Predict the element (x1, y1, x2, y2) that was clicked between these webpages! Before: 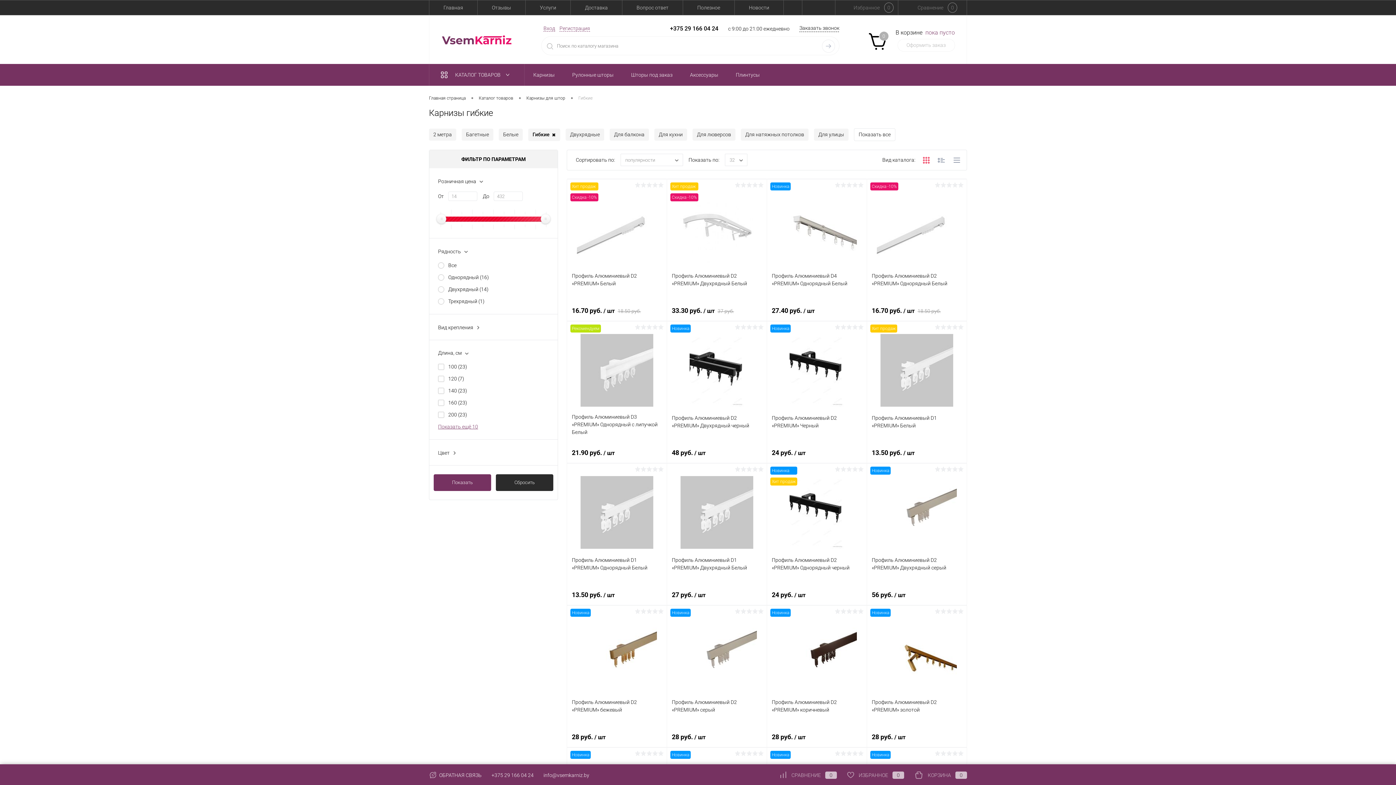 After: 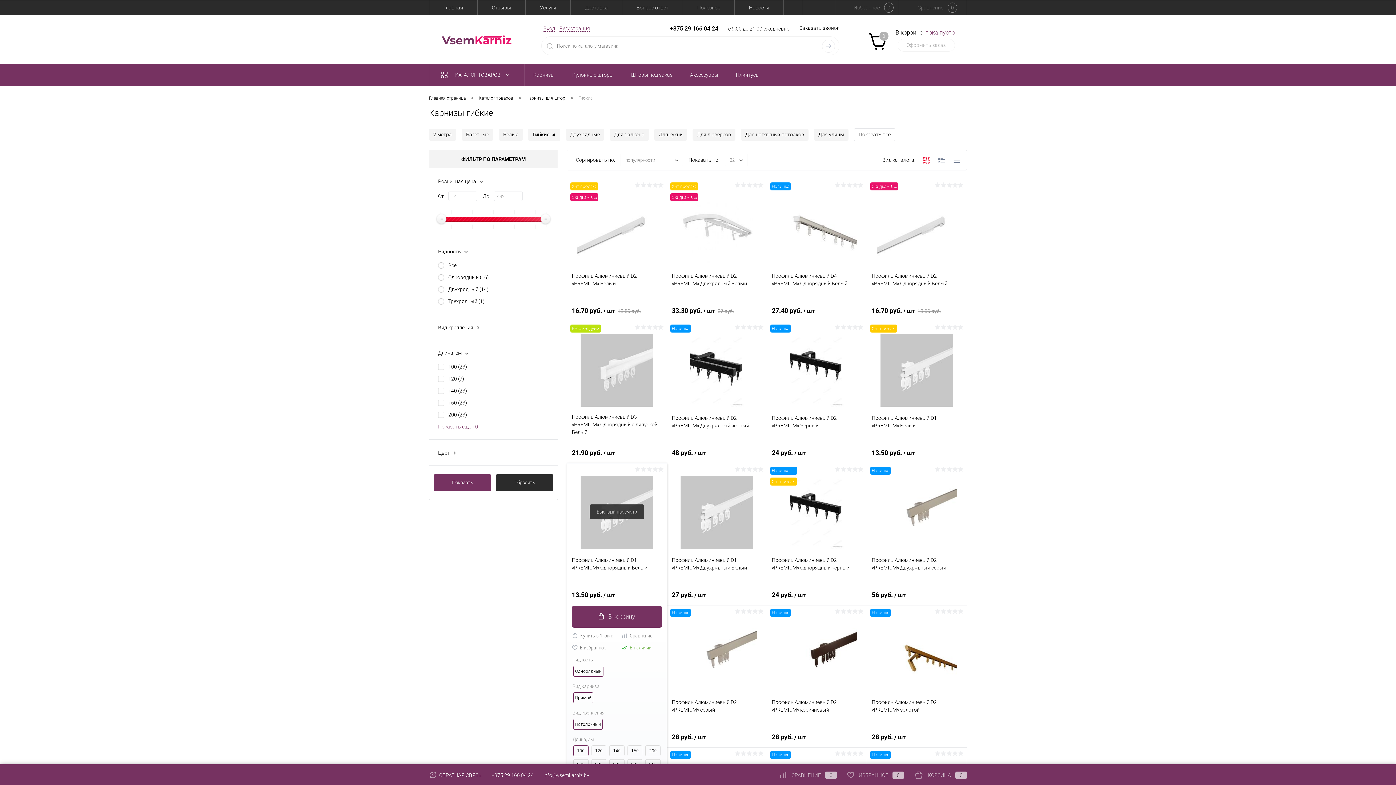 Action: label: 13.50 руб. / шт bbox: (572, 591, 662, 599)